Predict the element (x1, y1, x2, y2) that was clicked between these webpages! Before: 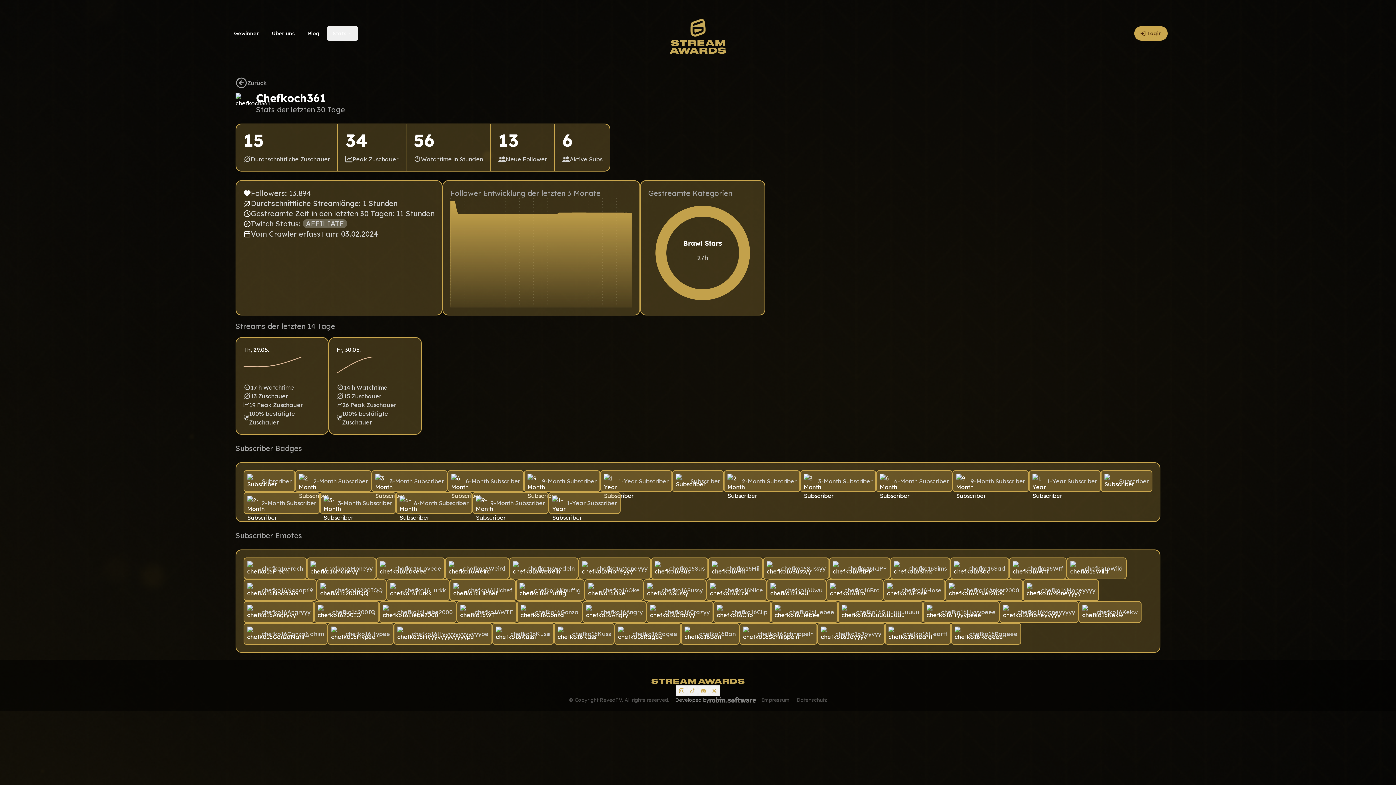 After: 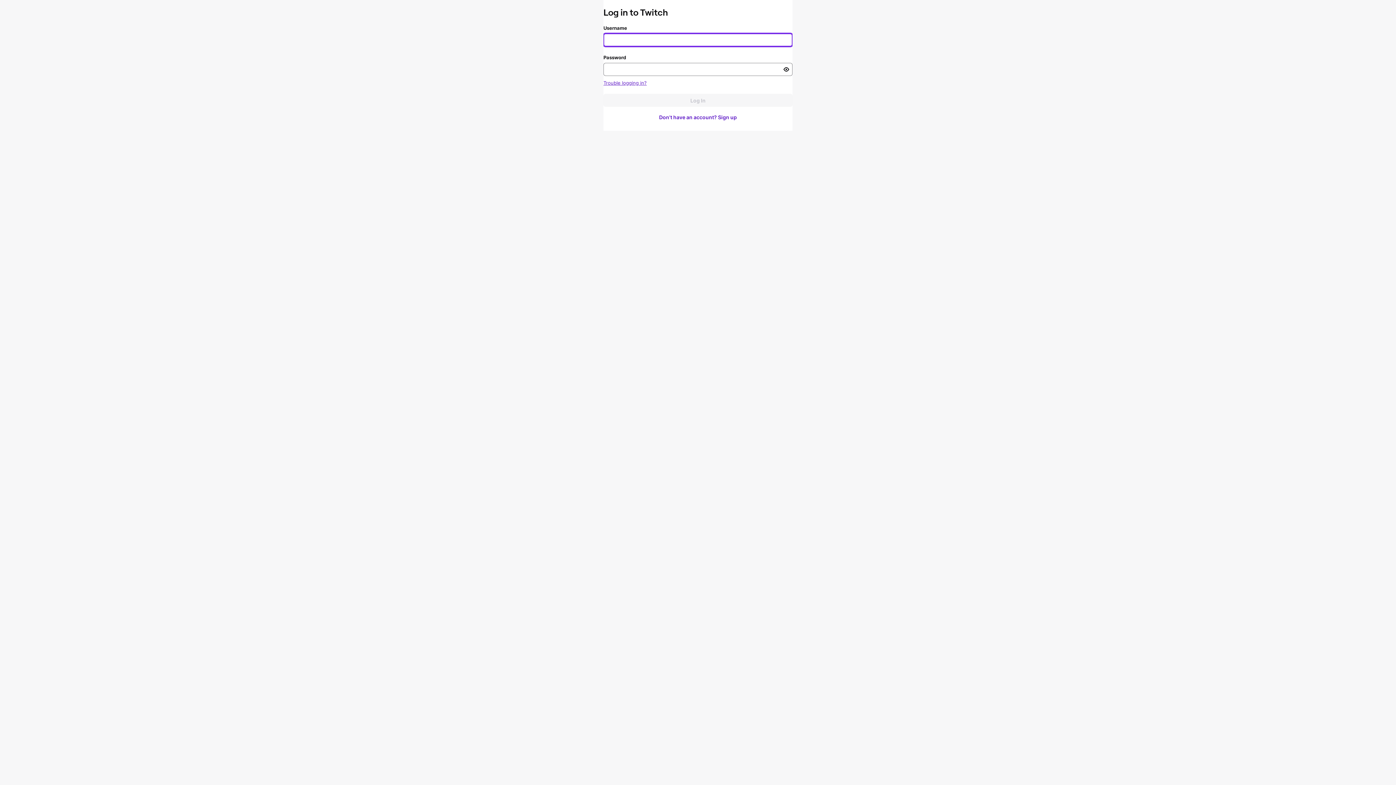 Action: label: Login bbox: (1134, 26, 1168, 40)